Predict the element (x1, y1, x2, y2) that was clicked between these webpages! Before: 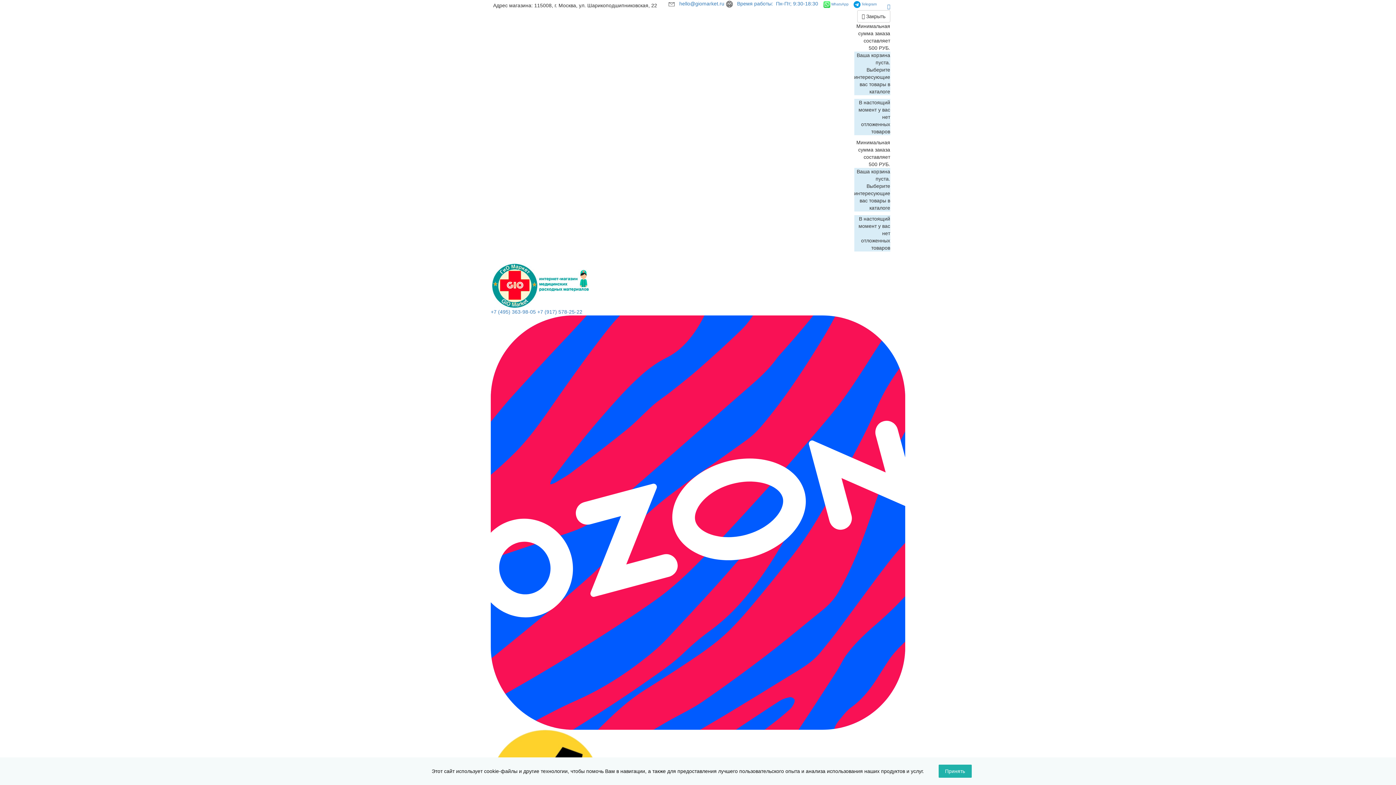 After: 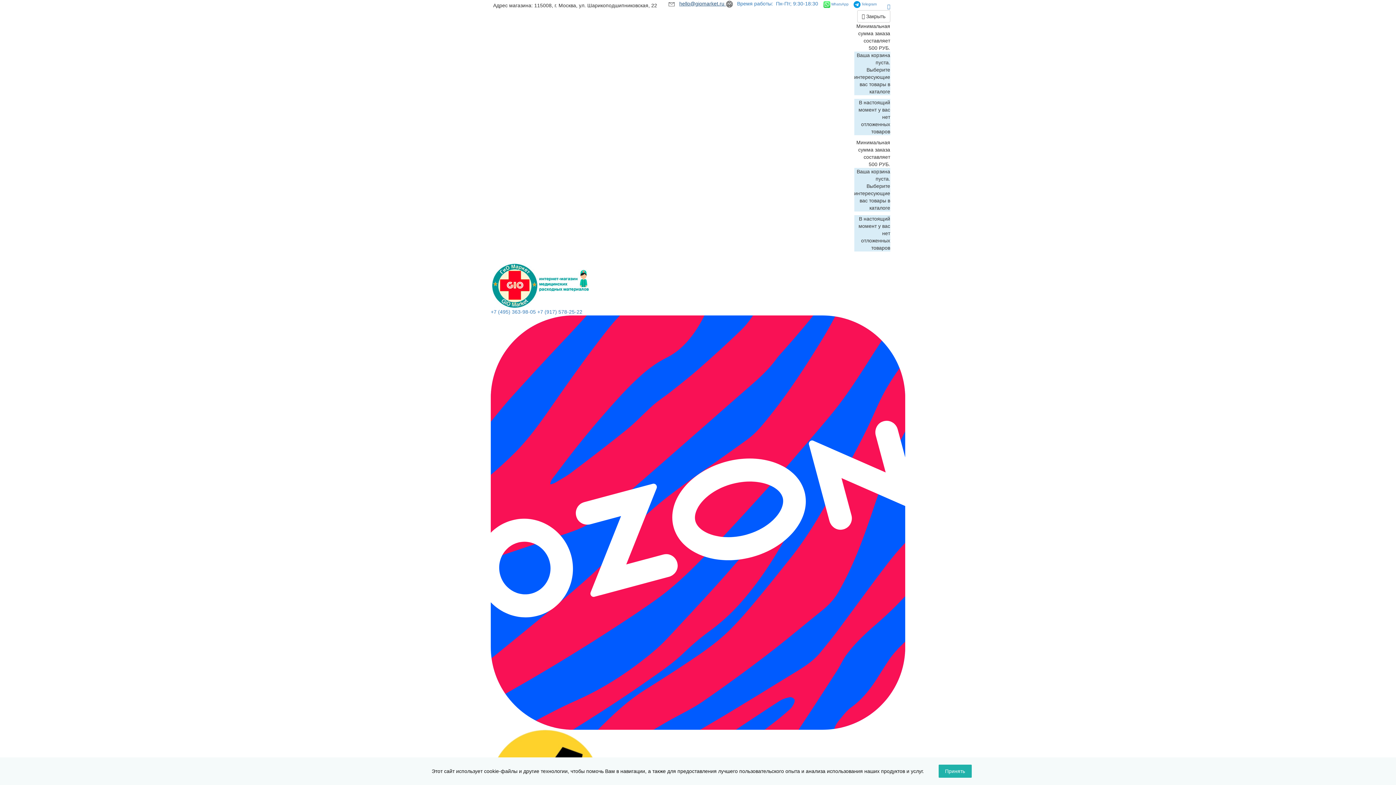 Action: label: hello@giomarket.ru  bbox: (679, 0, 726, 6)